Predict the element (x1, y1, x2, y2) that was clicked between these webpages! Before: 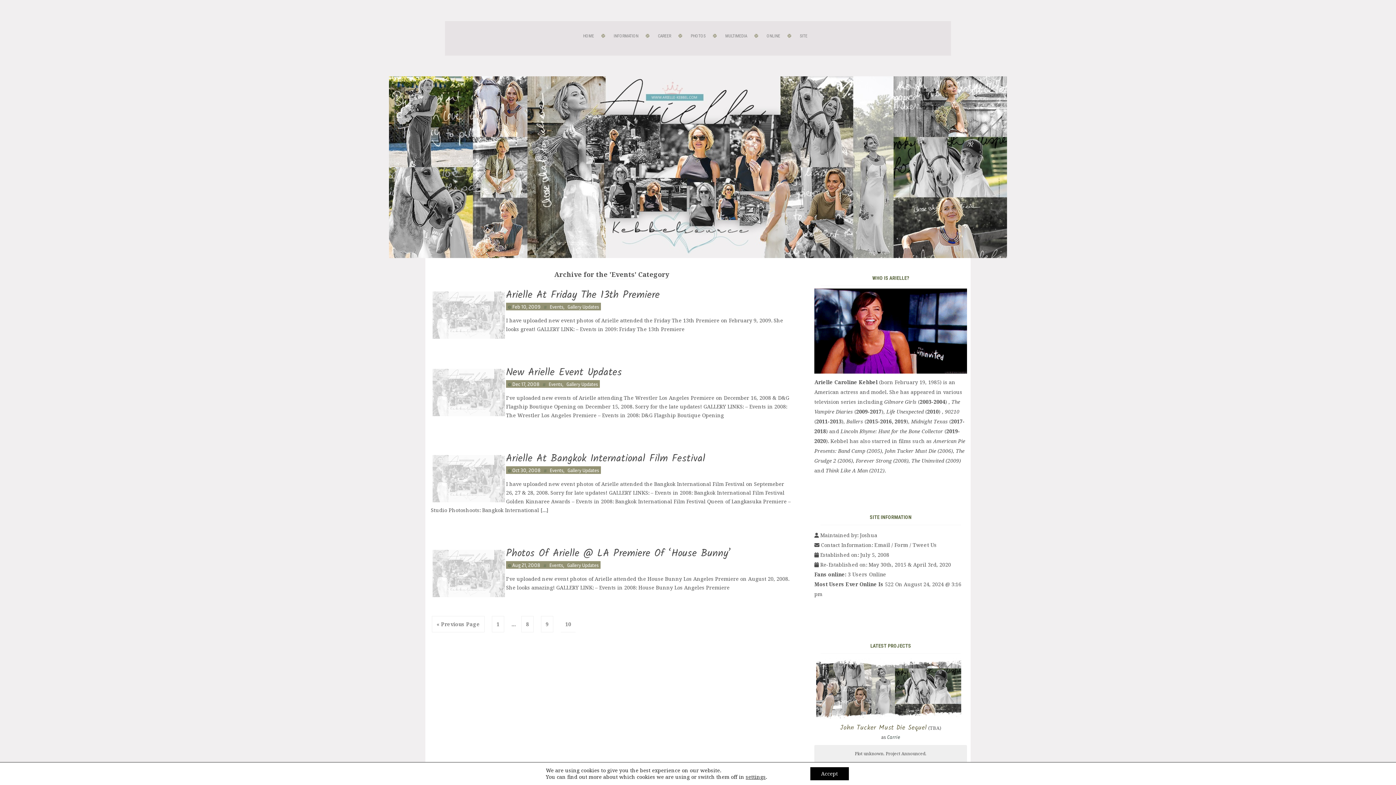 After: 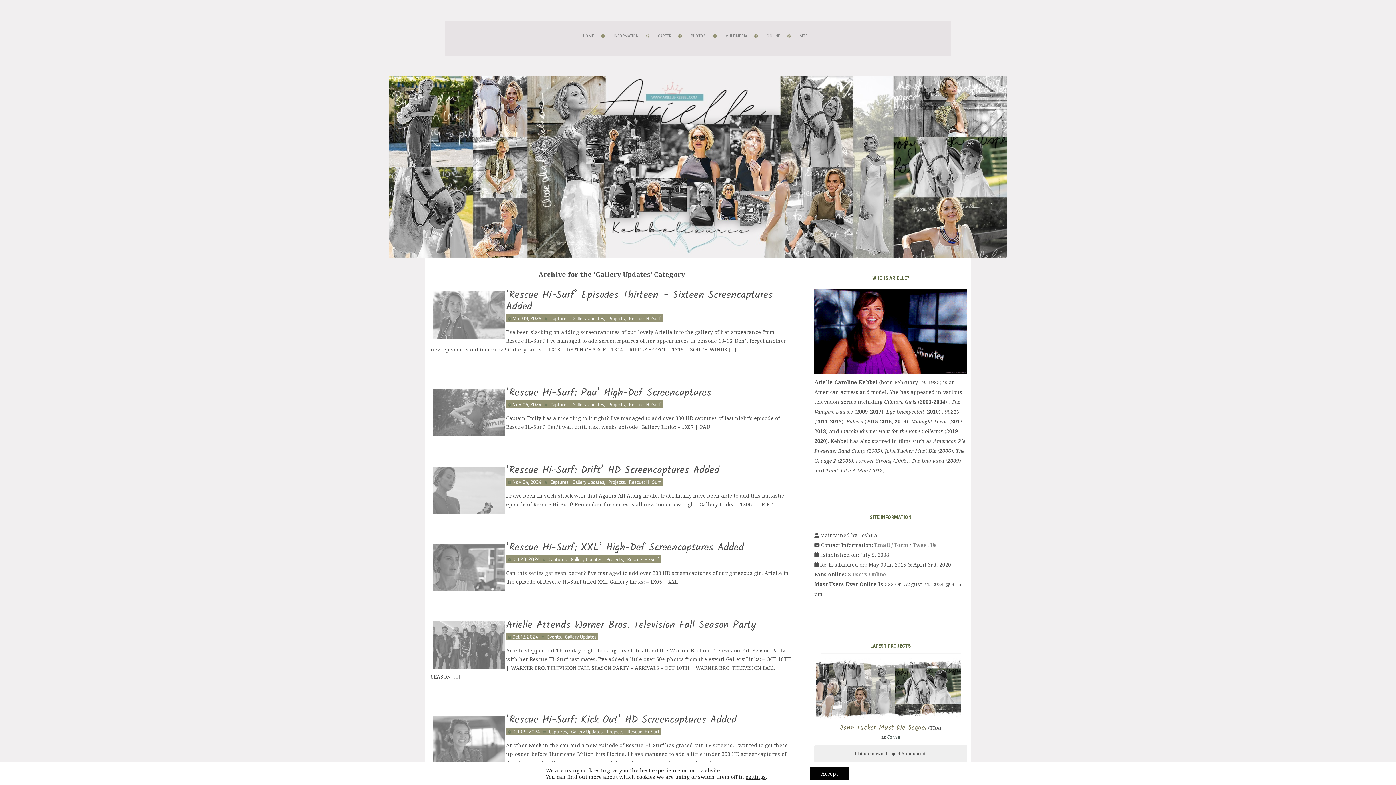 Action: label: Gallery Updates bbox: (565, 562, 598, 568)